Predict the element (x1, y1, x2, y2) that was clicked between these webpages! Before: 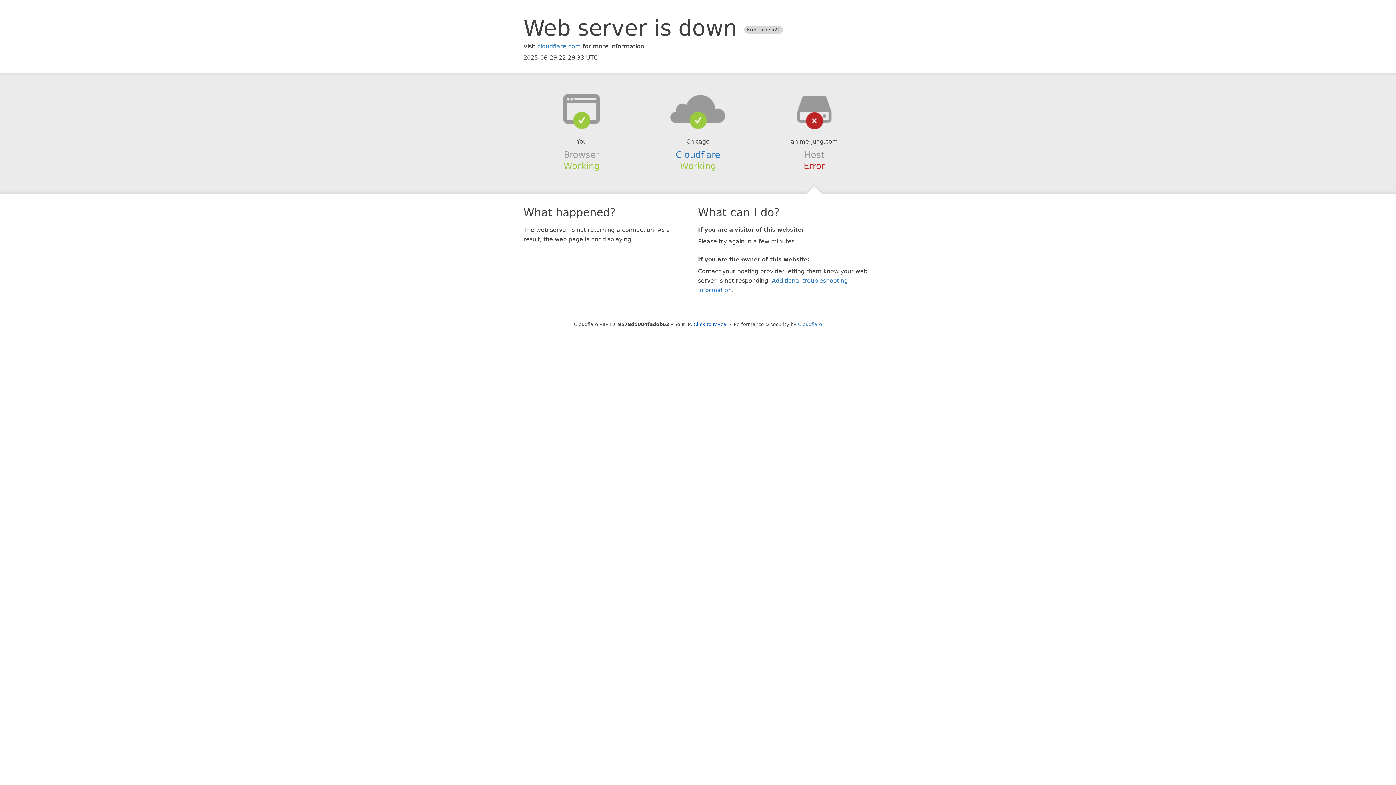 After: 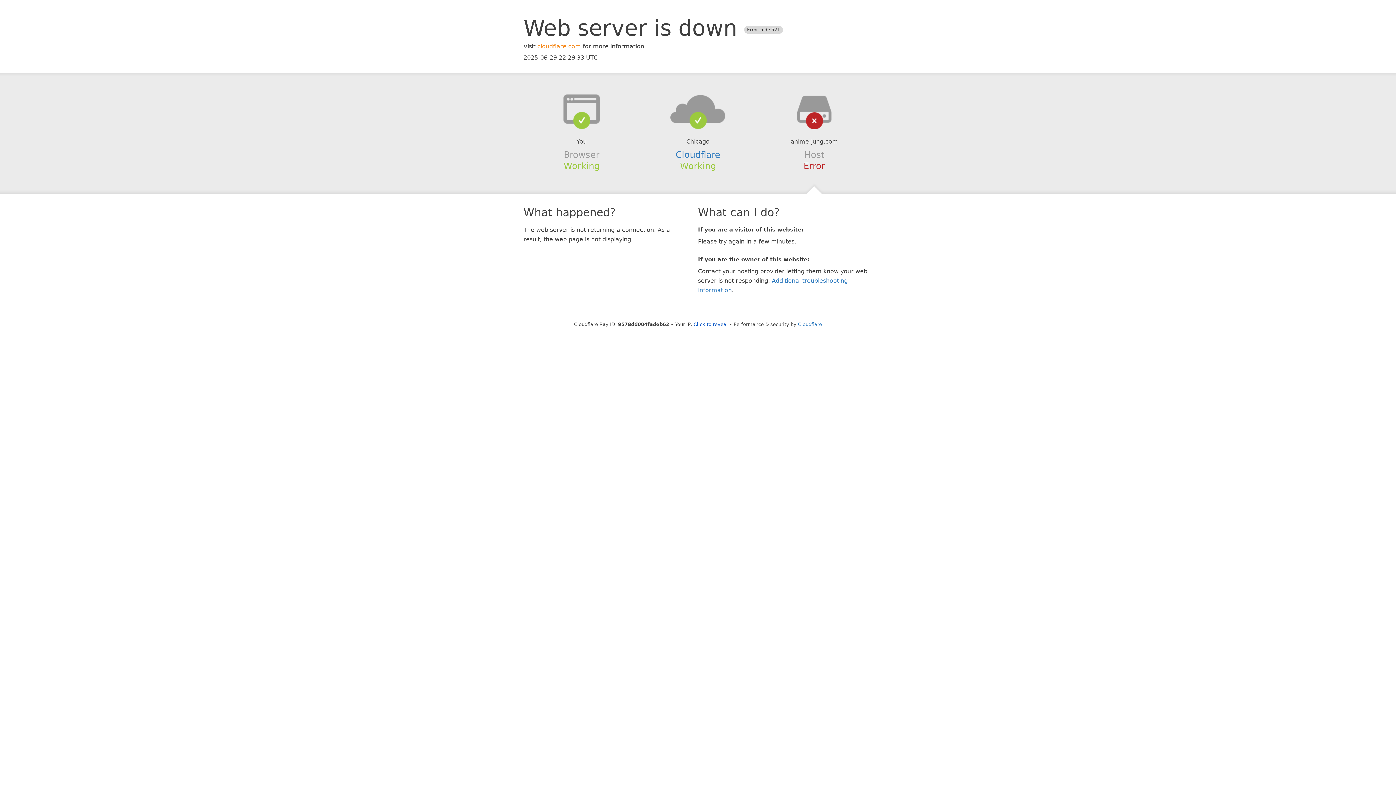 Action: bbox: (537, 42, 581, 49) label: cloudflare.com